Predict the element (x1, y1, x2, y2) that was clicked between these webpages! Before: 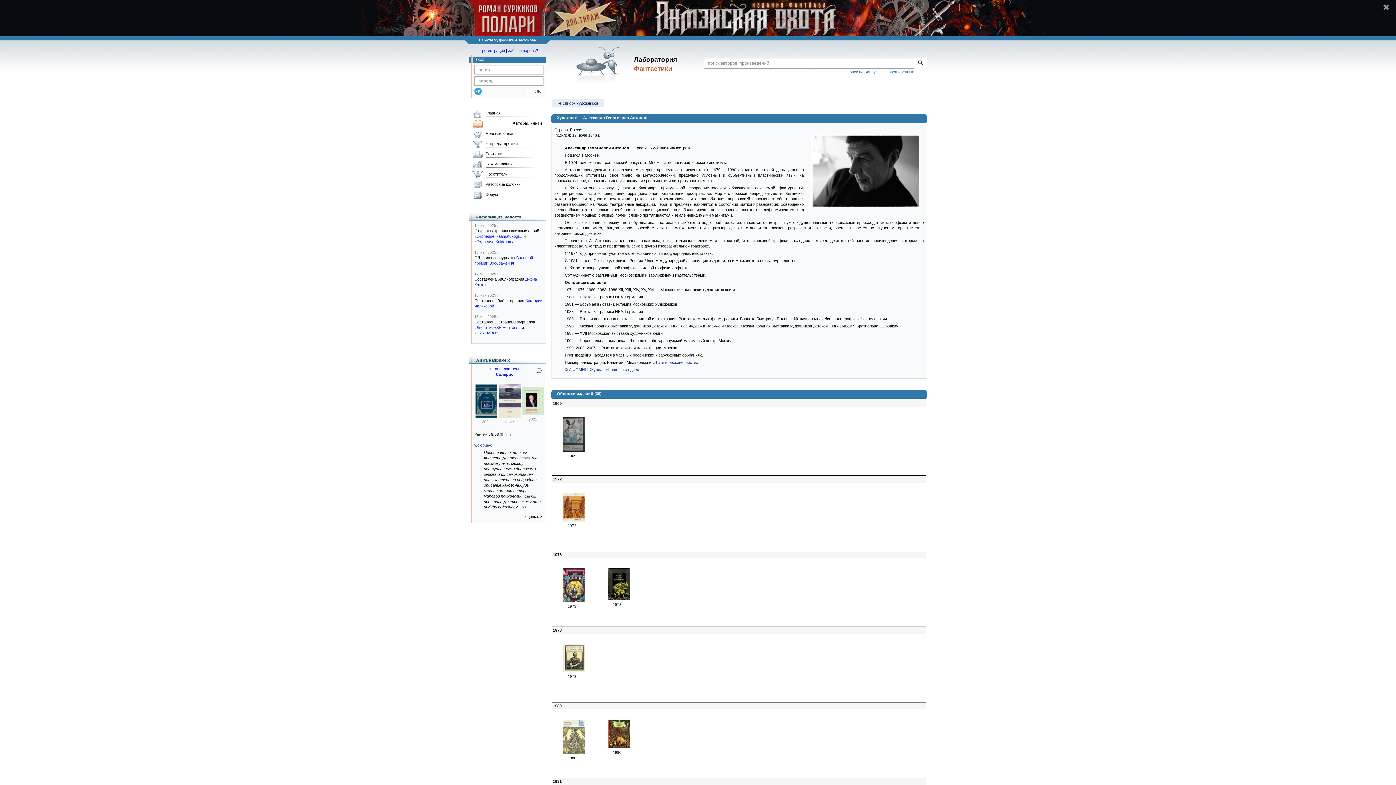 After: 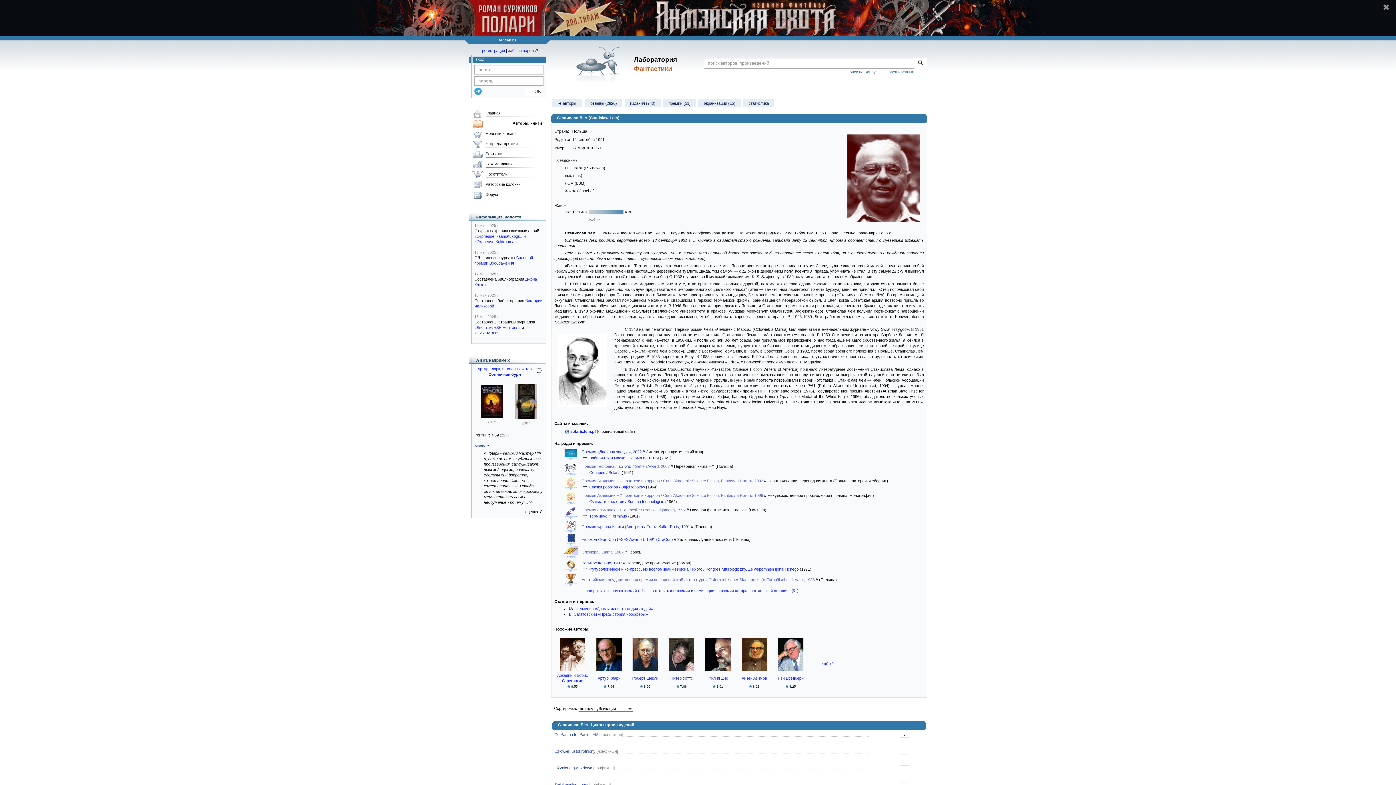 Action: label: Станислав Лем bbox: (490, 366, 519, 371)